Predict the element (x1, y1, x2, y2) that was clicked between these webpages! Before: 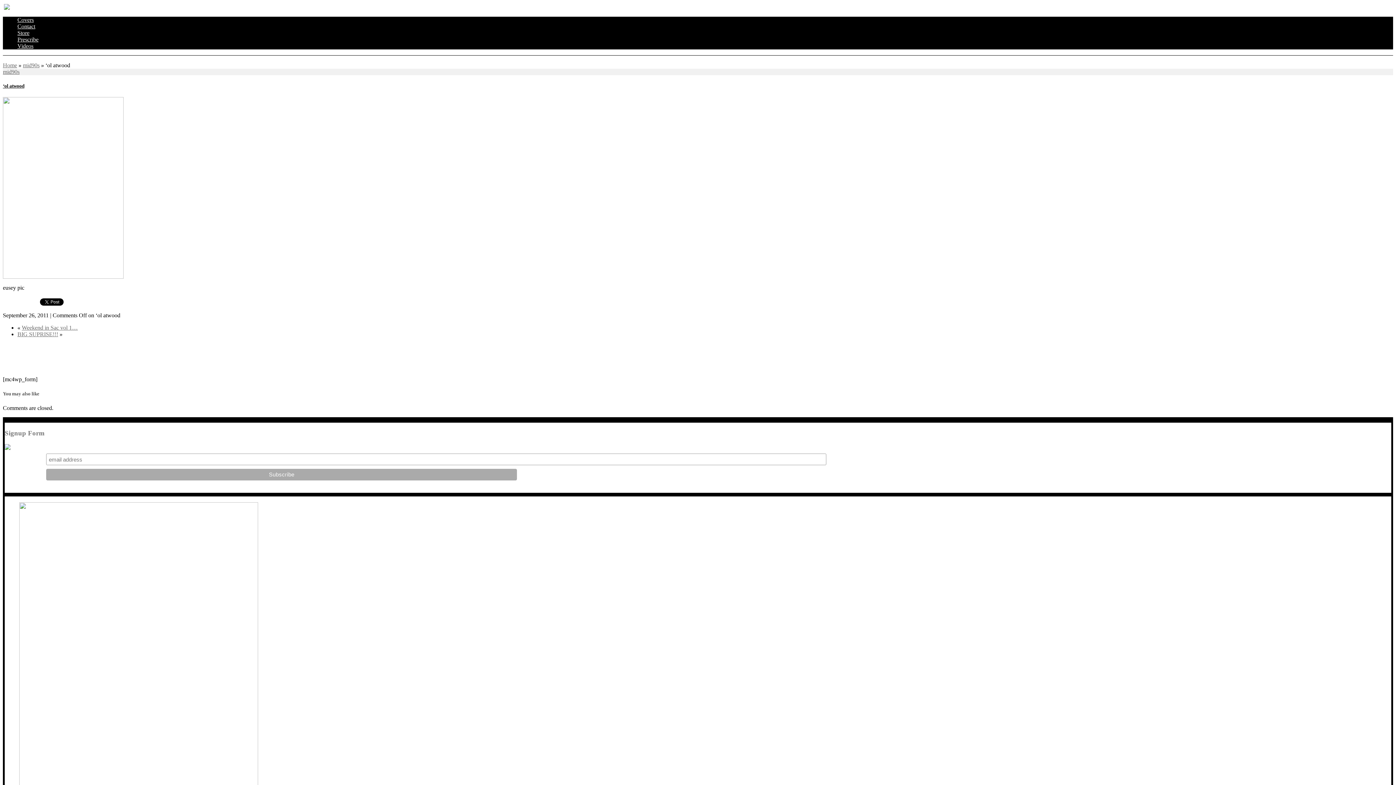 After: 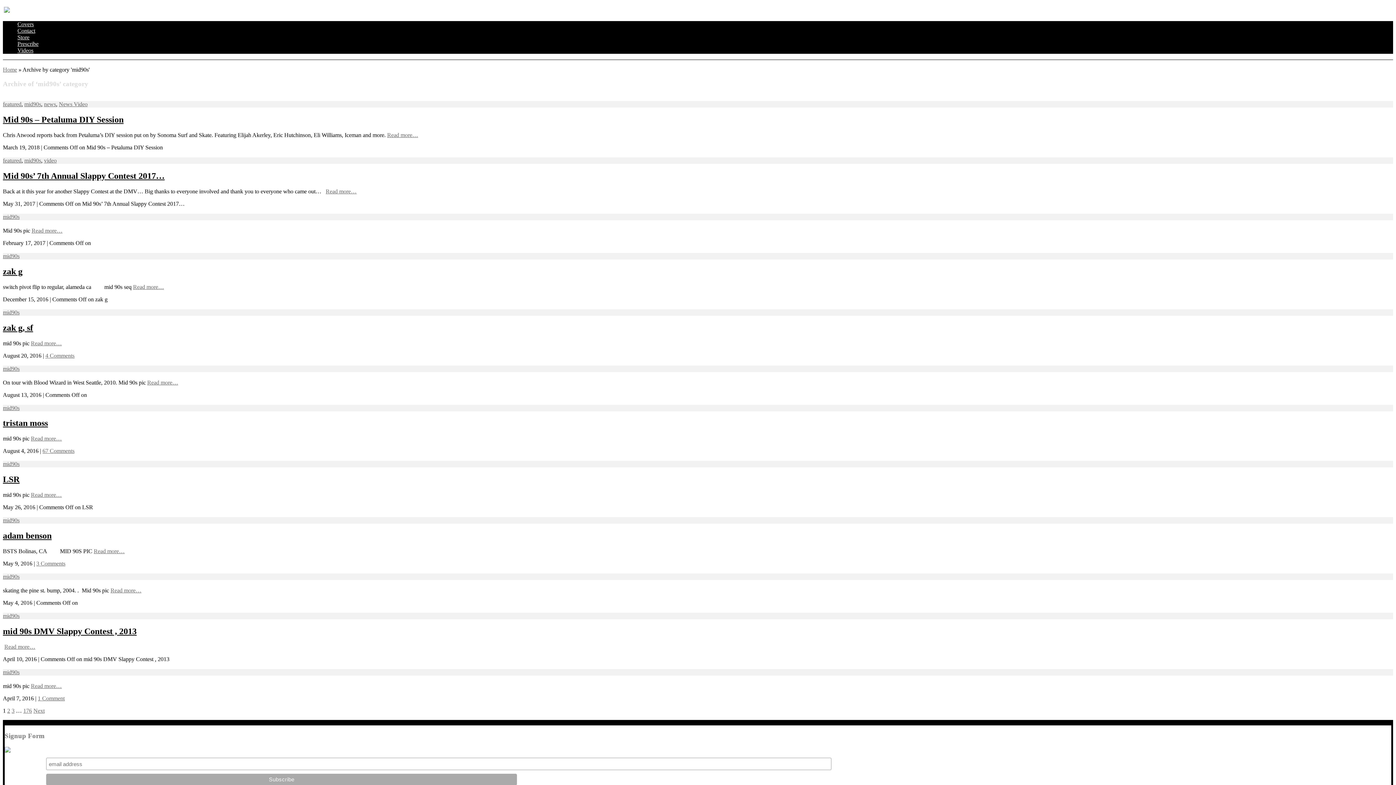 Action: bbox: (22, 62, 39, 68) label: mid90s